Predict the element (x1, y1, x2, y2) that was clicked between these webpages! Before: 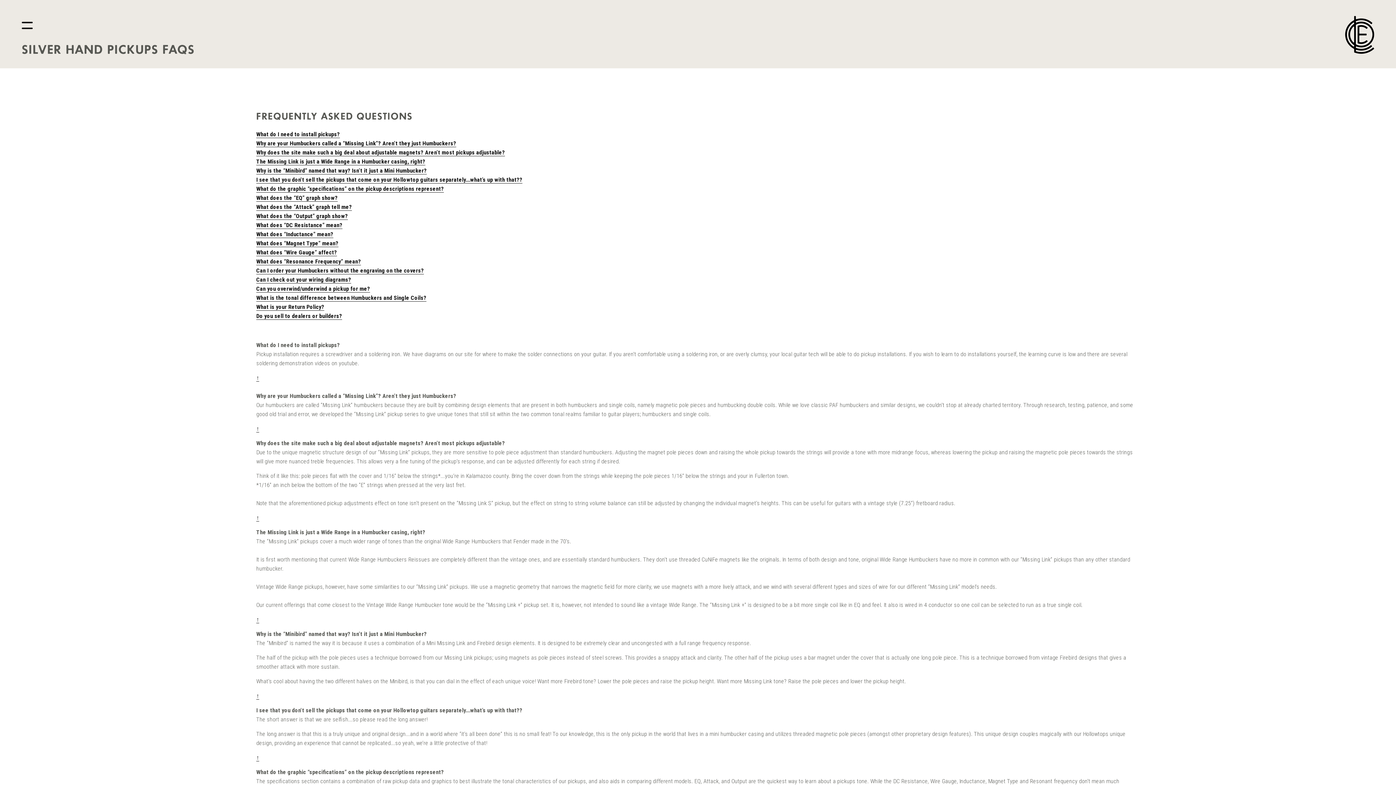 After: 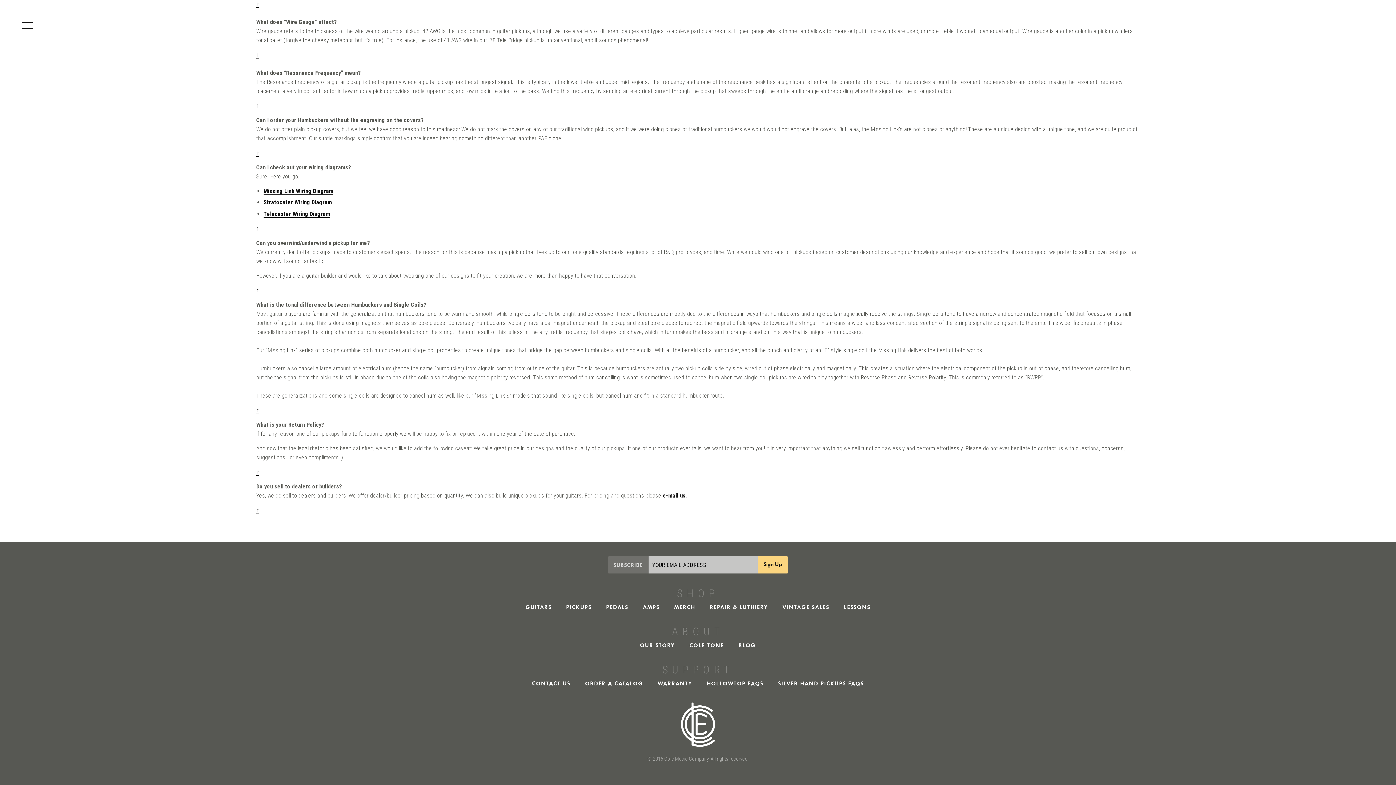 Action: label: What does “Wire Gauge” affect? bbox: (256, 249, 337, 256)